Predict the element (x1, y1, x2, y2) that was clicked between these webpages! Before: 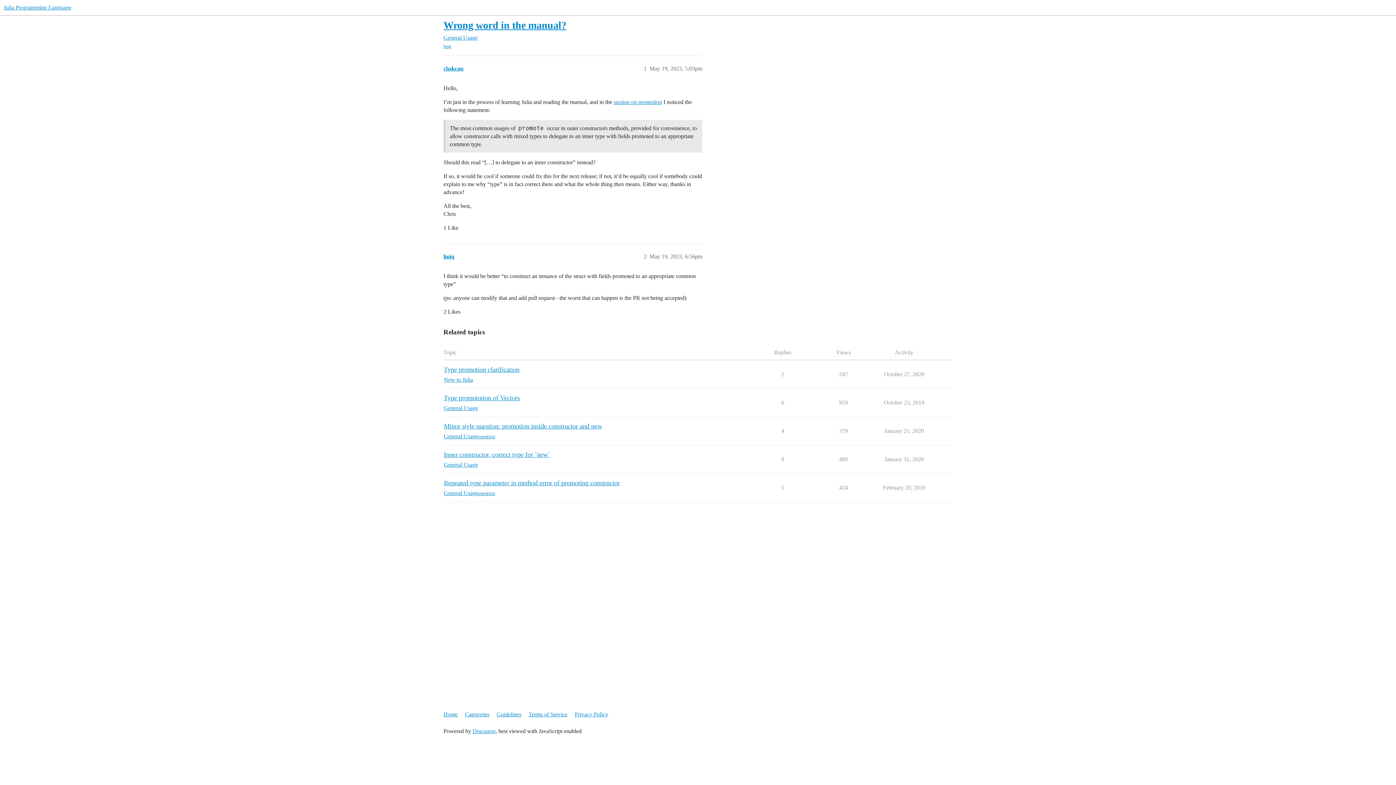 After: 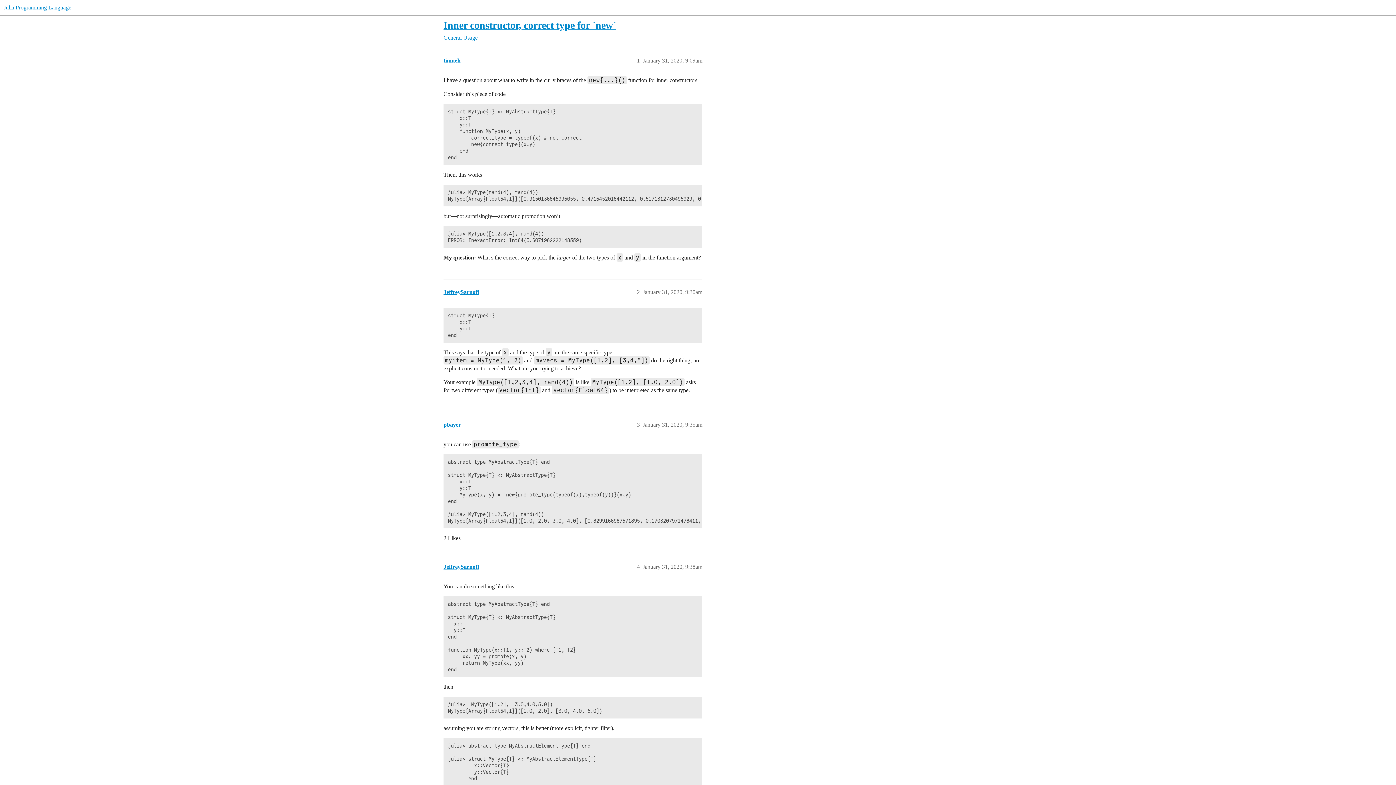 Action: bbox: (444, 451, 550, 458) label: Inner constructor, correct type for `new`